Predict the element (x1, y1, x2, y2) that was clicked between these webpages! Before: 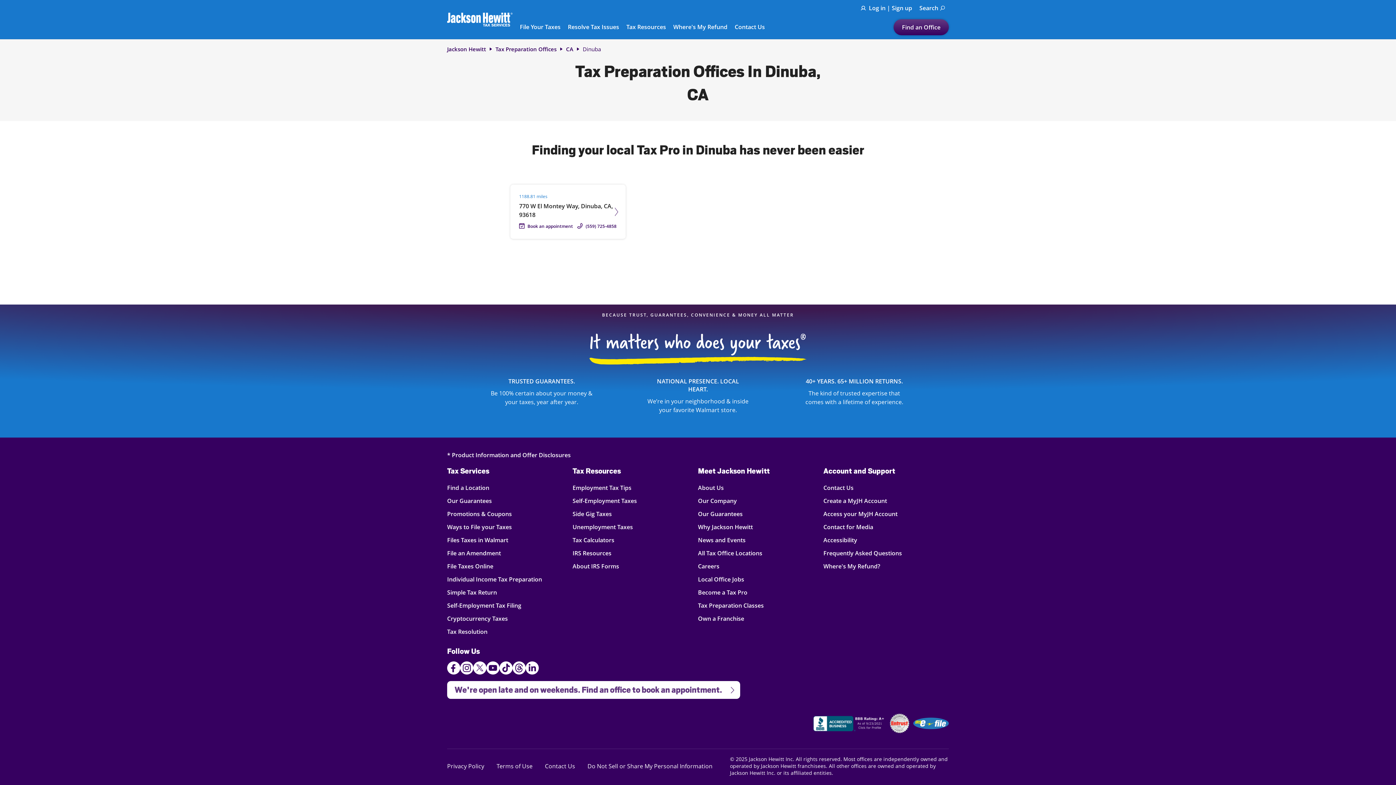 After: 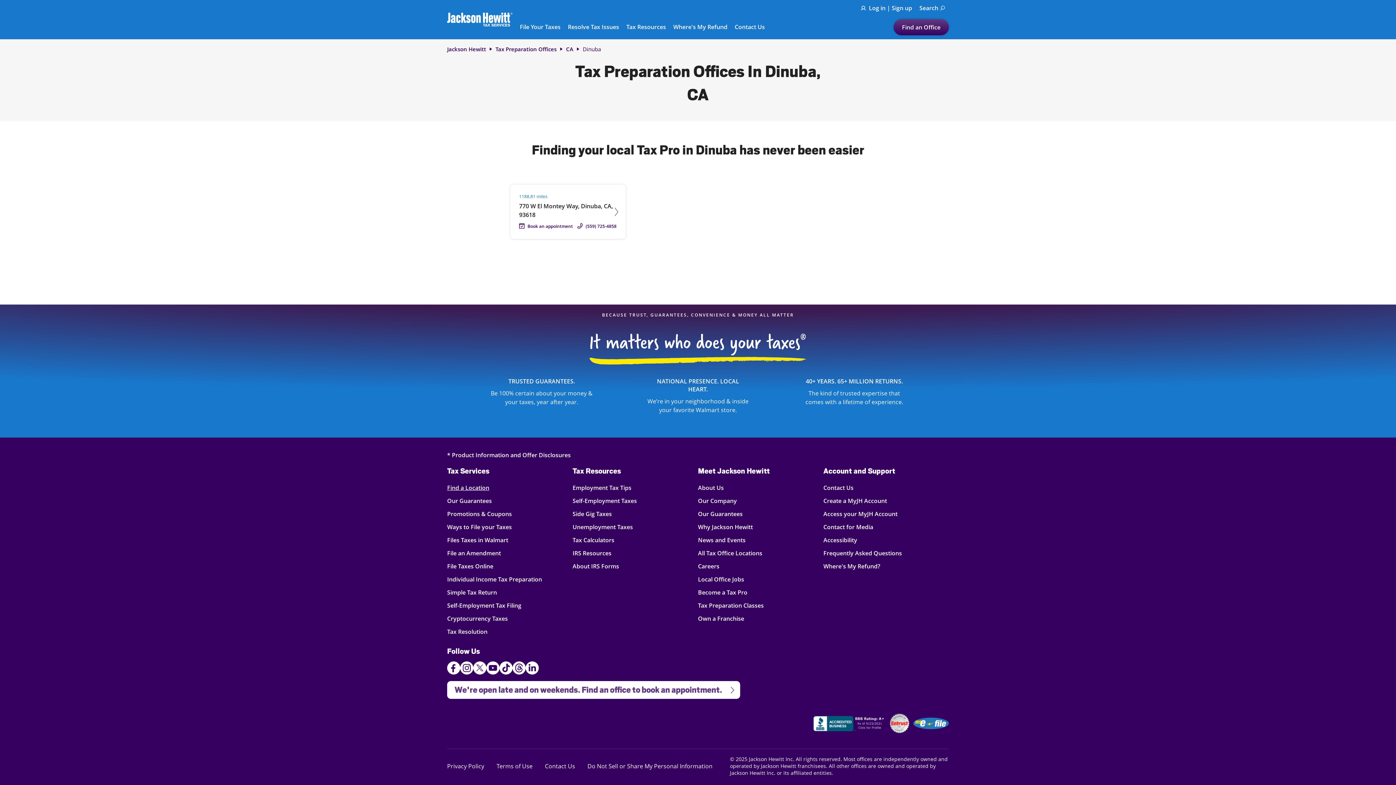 Action: label: Find a Location
 Link Opens in New Tab bbox: (447, 483, 564, 492)